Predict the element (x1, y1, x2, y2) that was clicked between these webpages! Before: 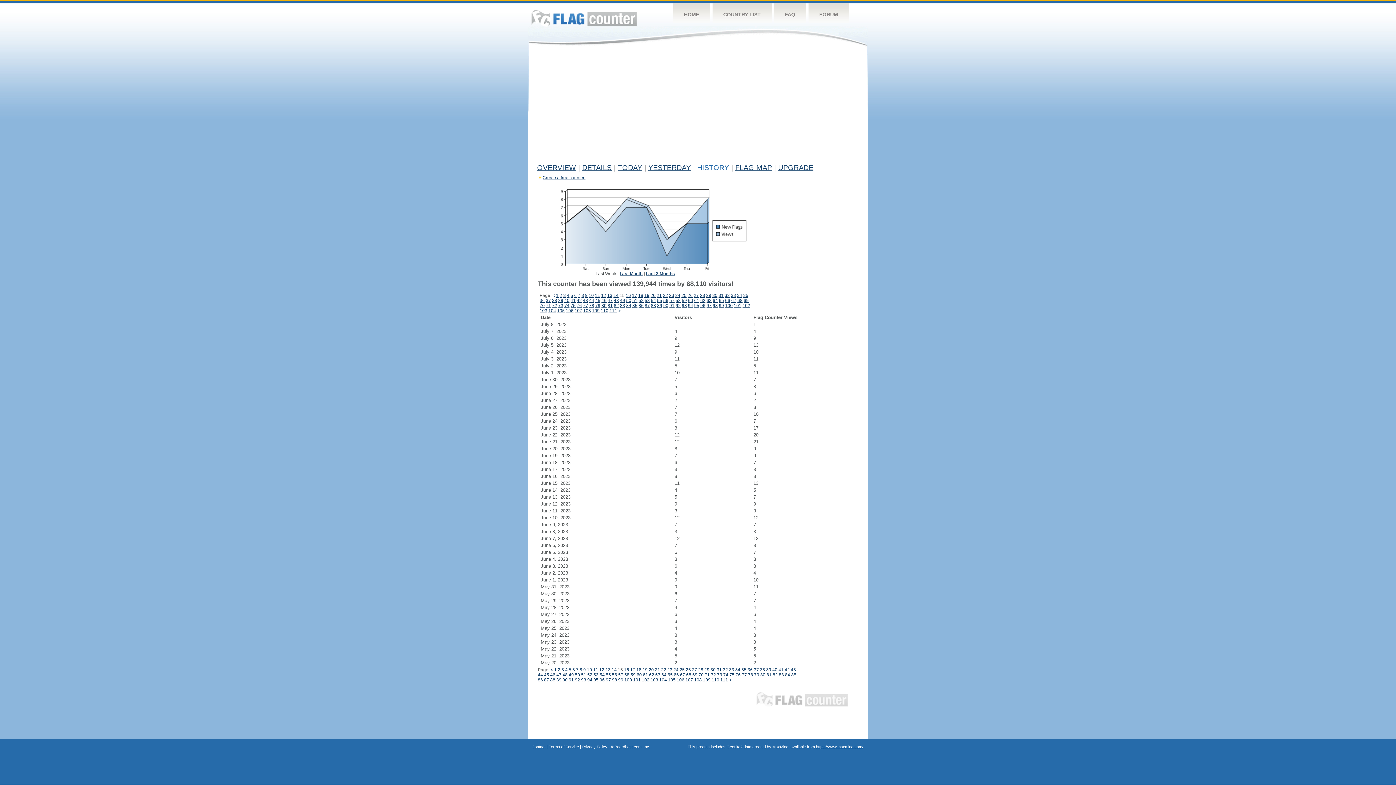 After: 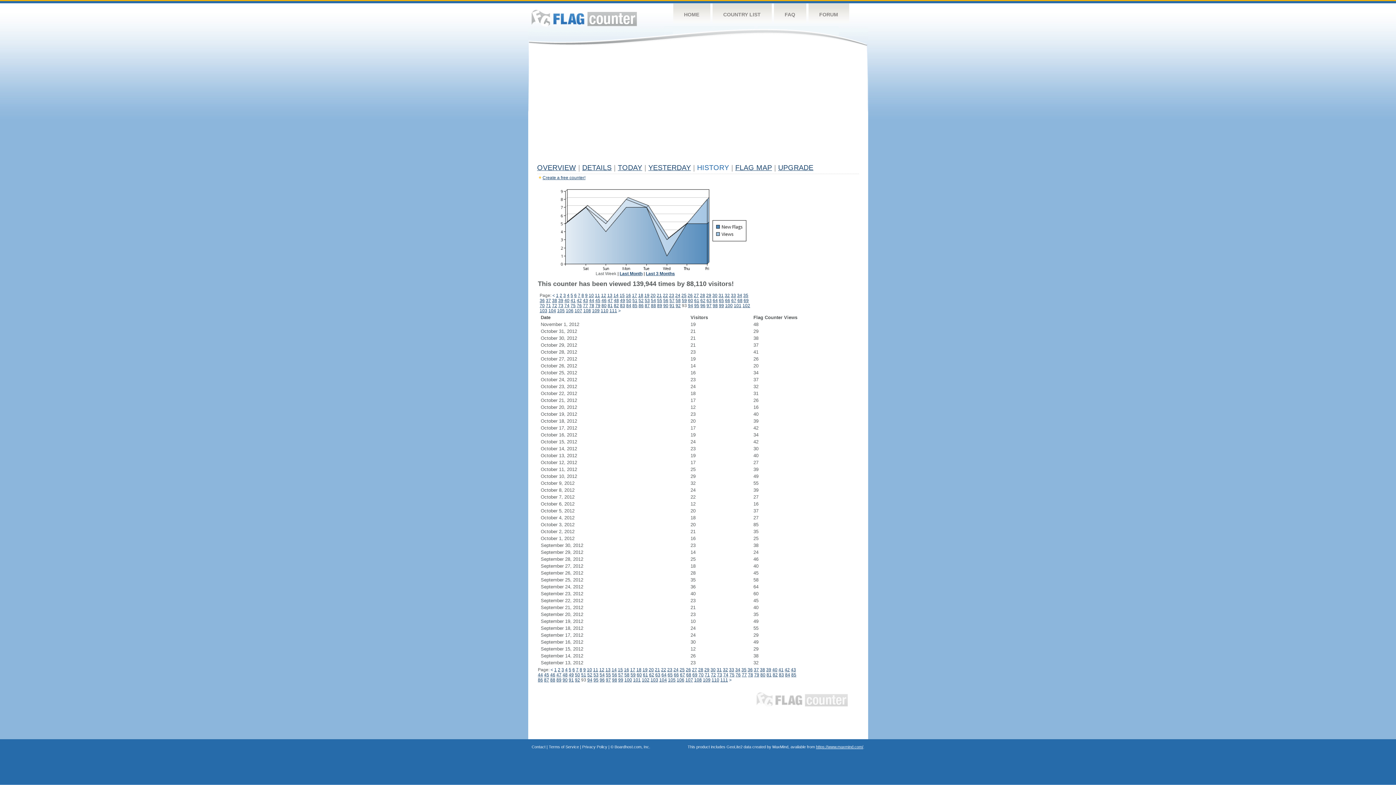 Action: label: 93 bbox: (682, 303, 687, 308)